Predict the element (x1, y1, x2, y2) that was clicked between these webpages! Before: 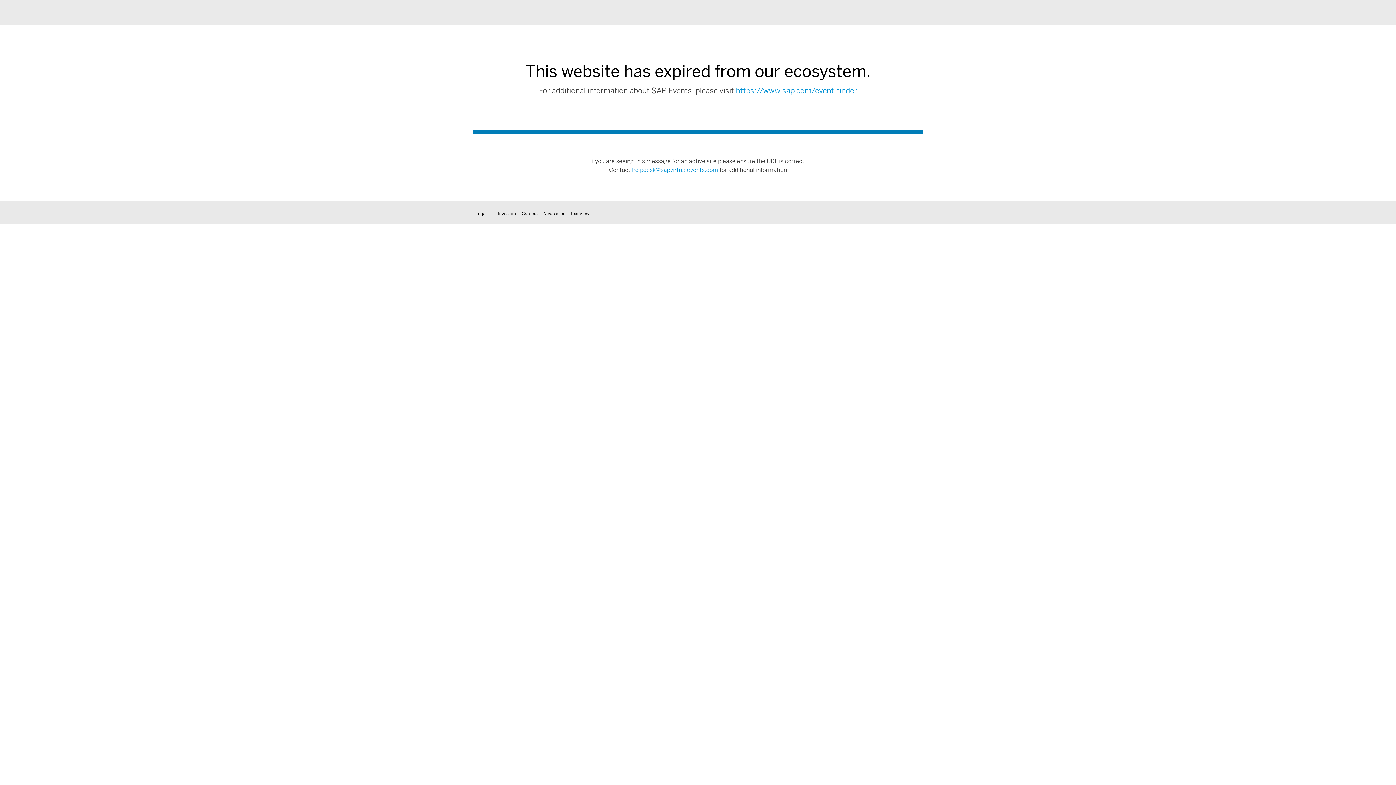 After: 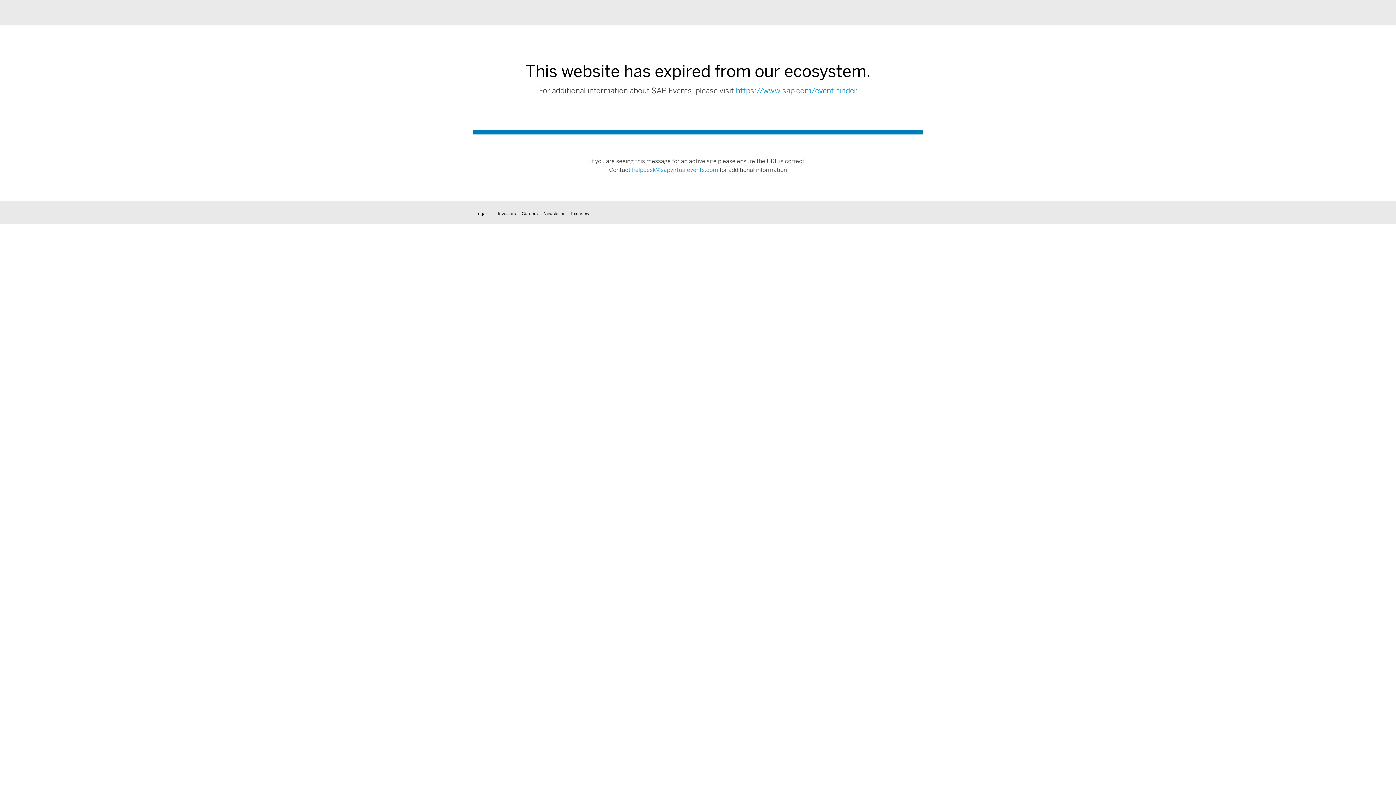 Action: bbox: (521, 211, 537, 216) label: Careers